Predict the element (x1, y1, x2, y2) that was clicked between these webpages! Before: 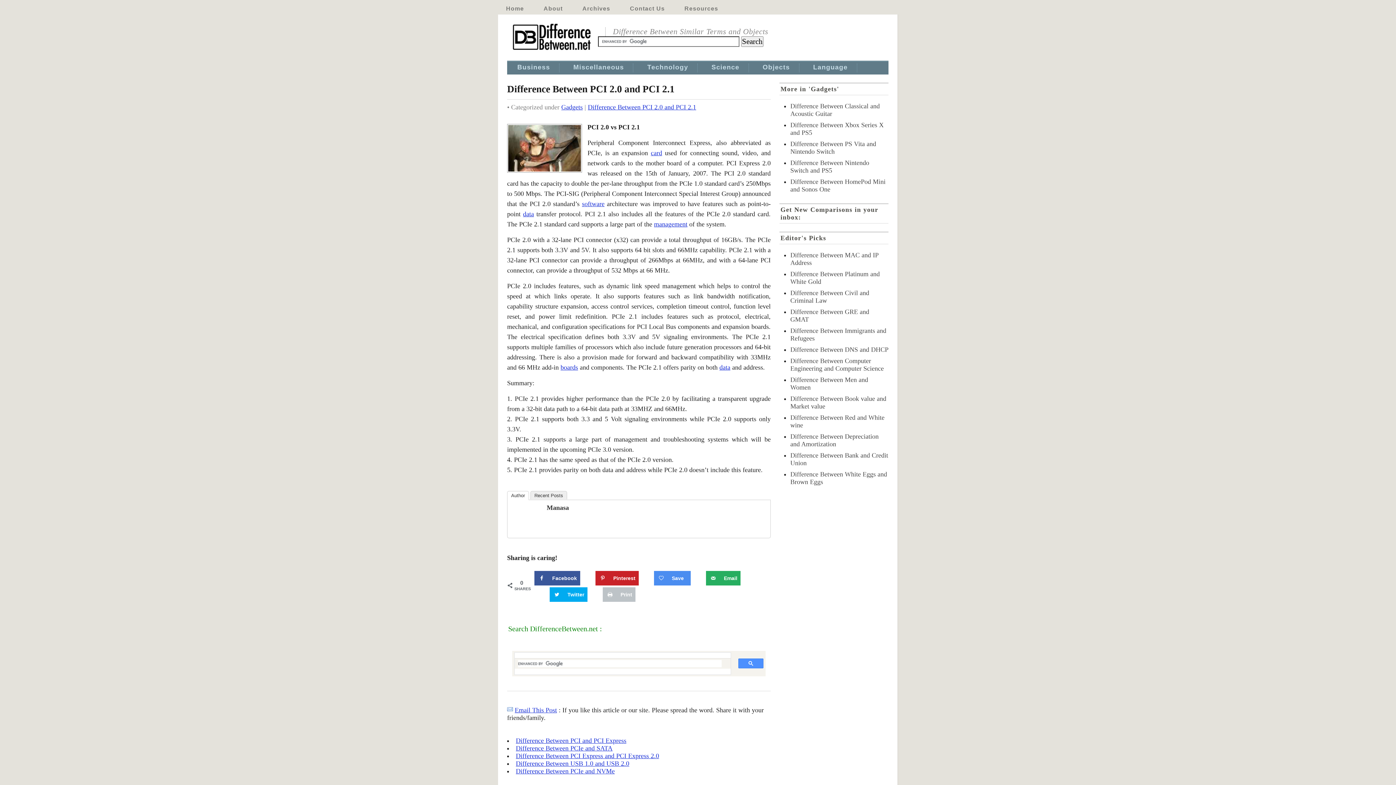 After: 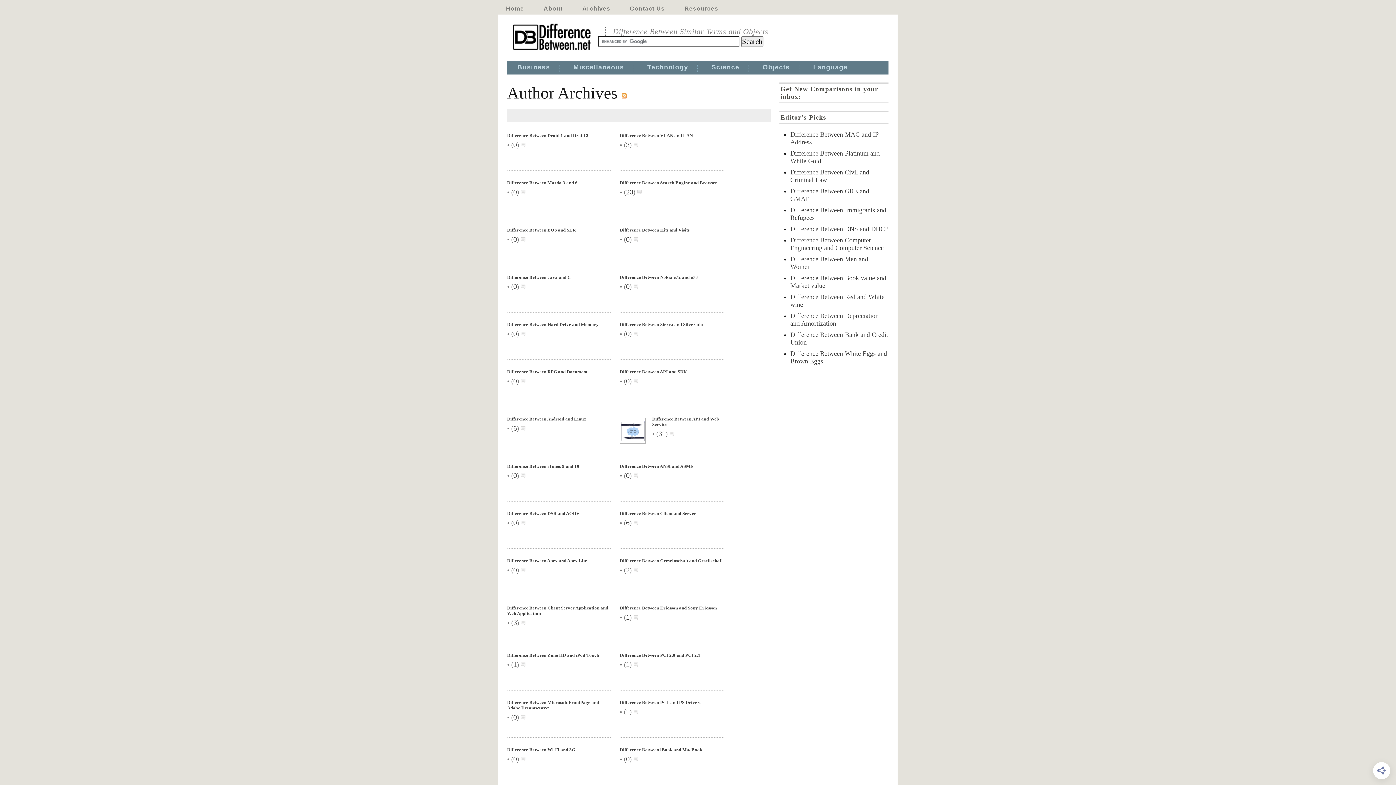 Action: bbox: (546, 504, 569, 511) label: Manasa